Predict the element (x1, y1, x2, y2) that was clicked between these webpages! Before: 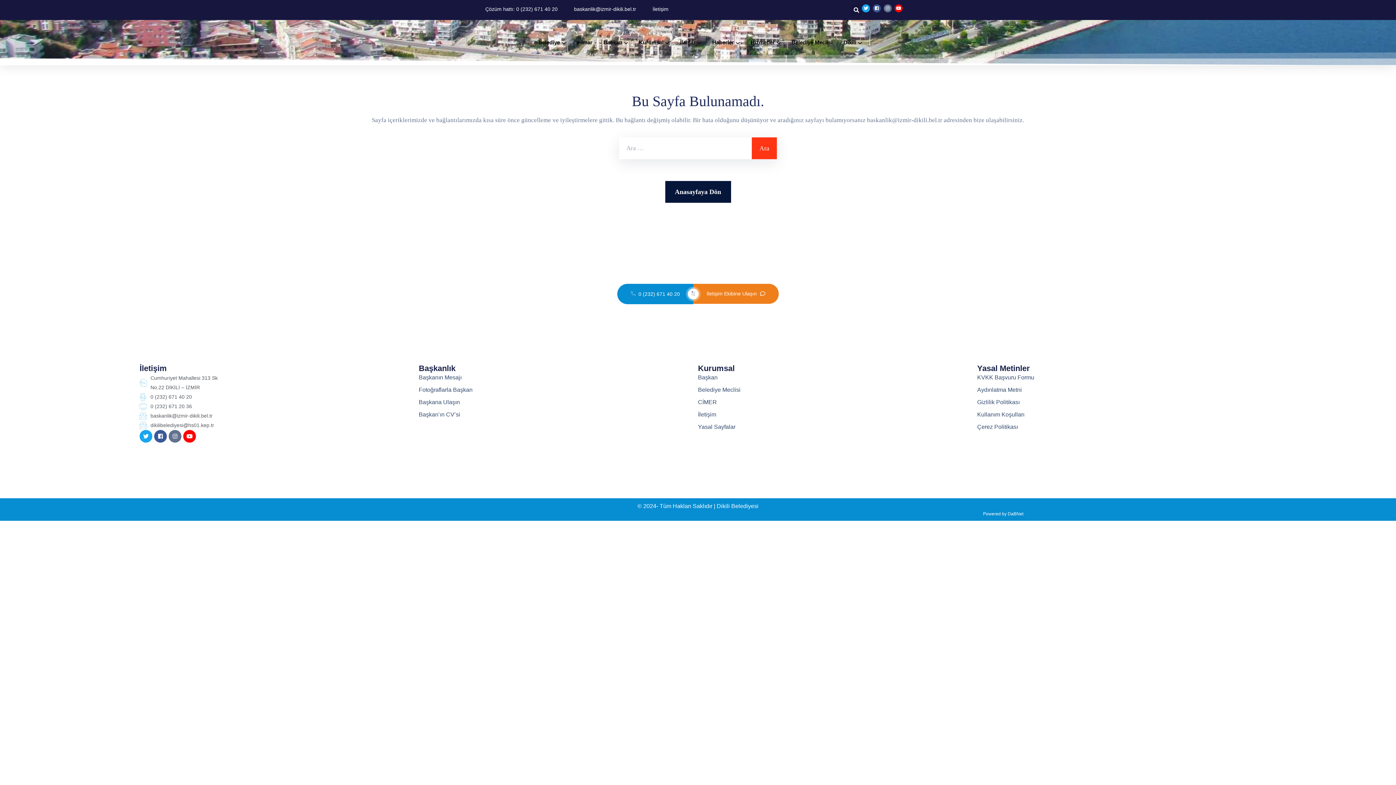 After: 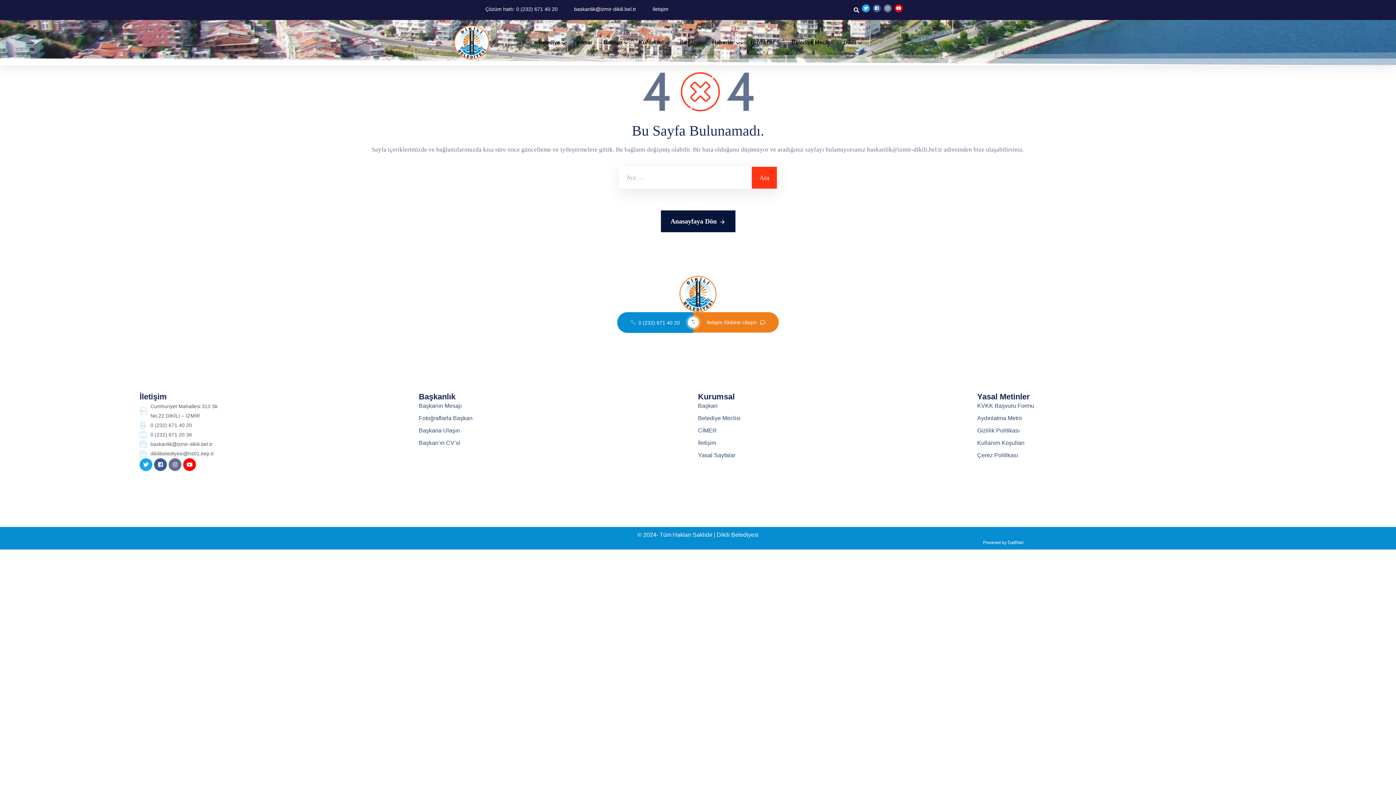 Action: label: Instagram bbox: (168, 430, 181, 442)